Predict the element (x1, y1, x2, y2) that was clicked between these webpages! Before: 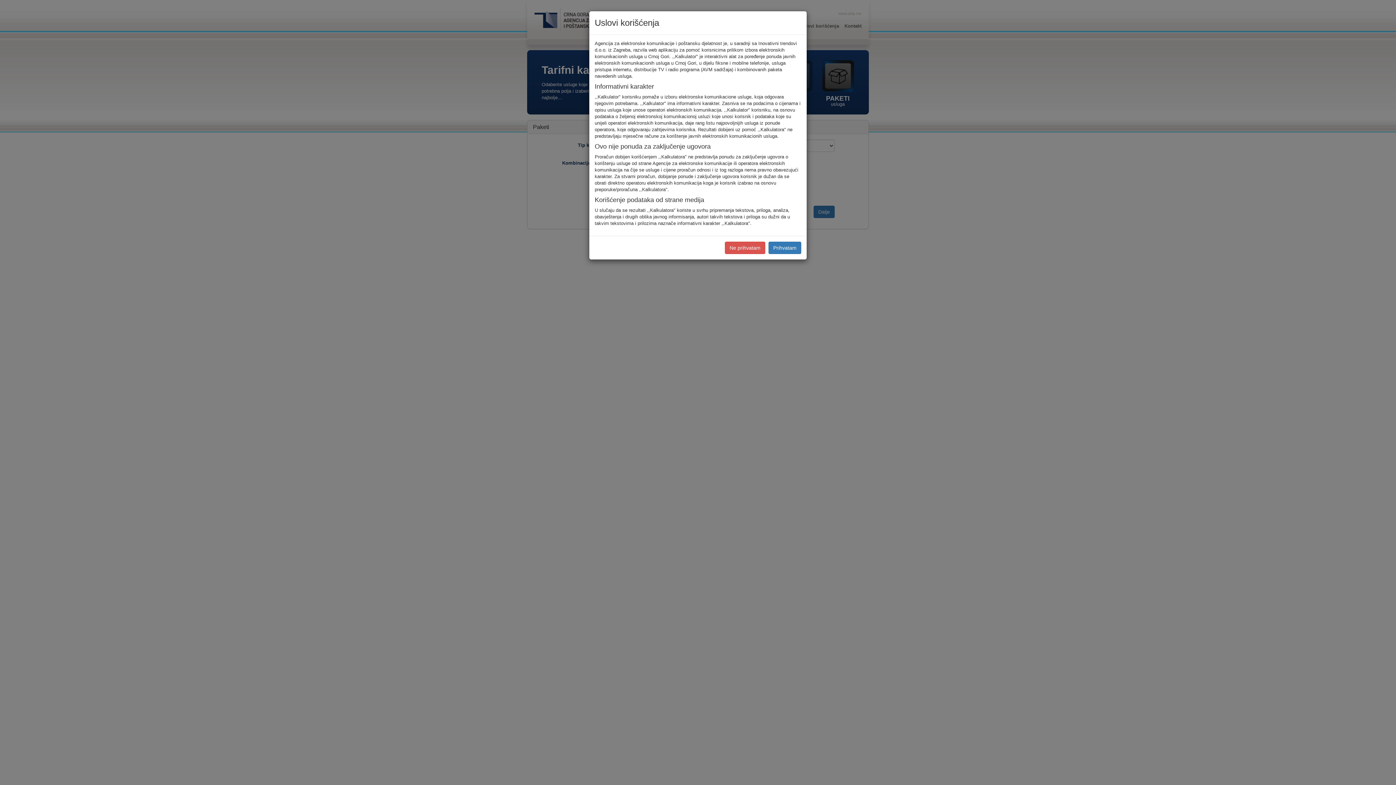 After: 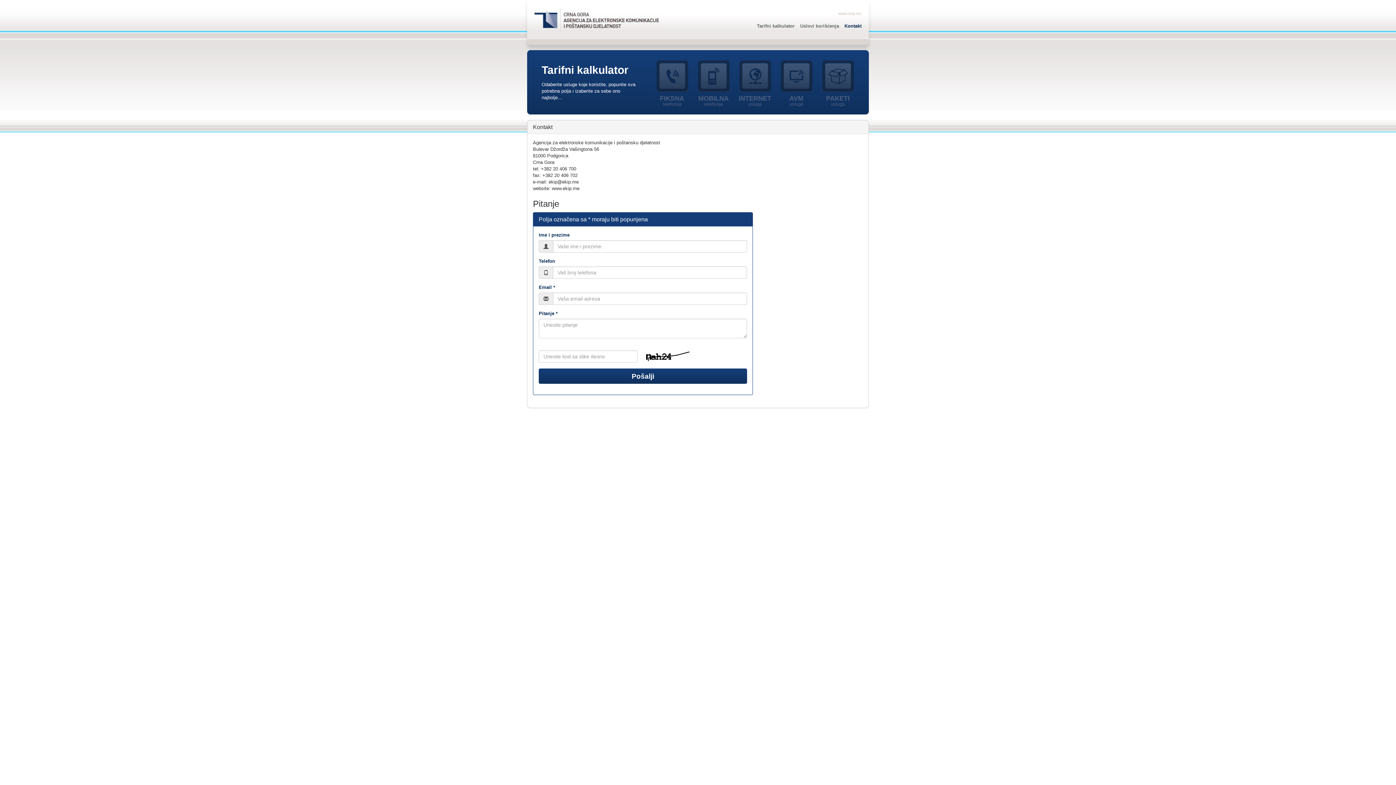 Action: label: Ne prihvatam bbox: (725, 241, 765, 254)